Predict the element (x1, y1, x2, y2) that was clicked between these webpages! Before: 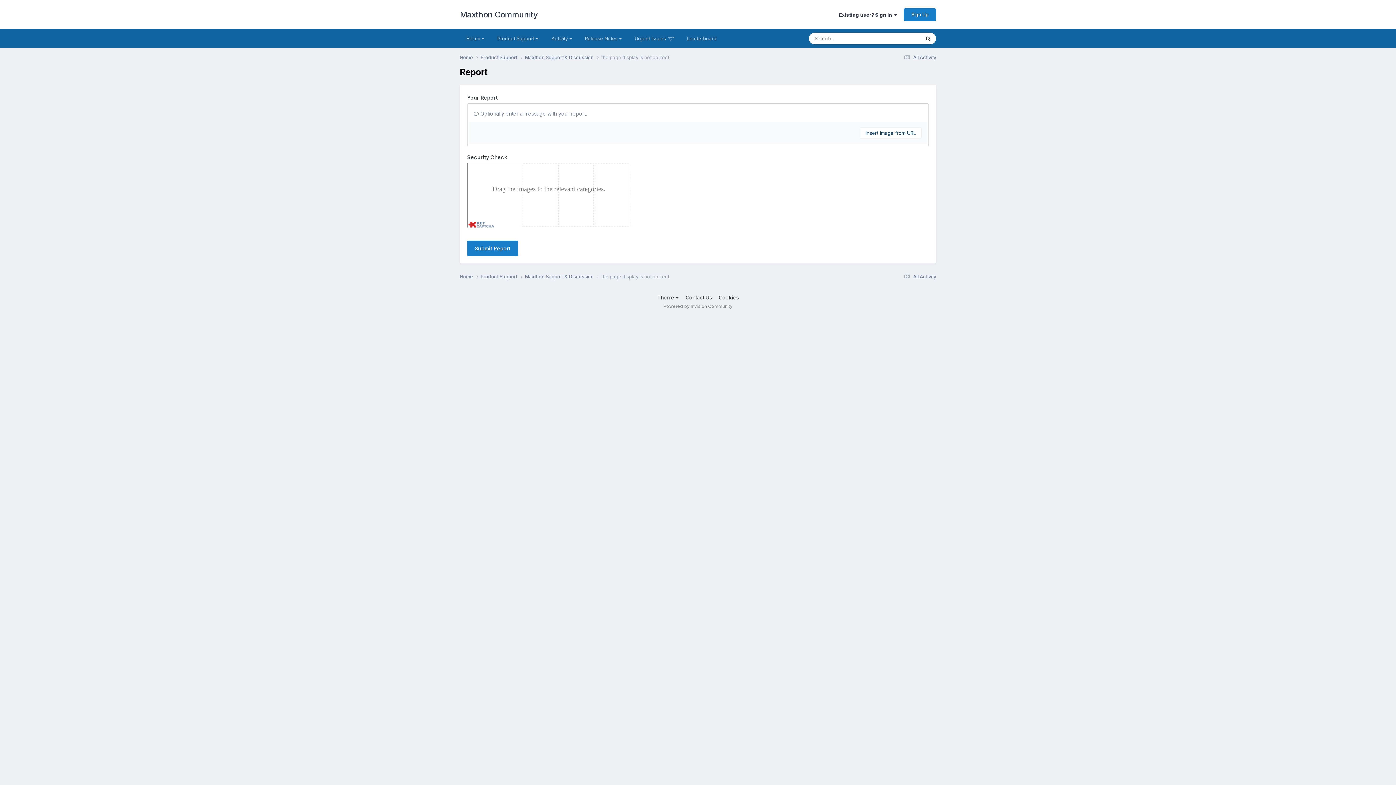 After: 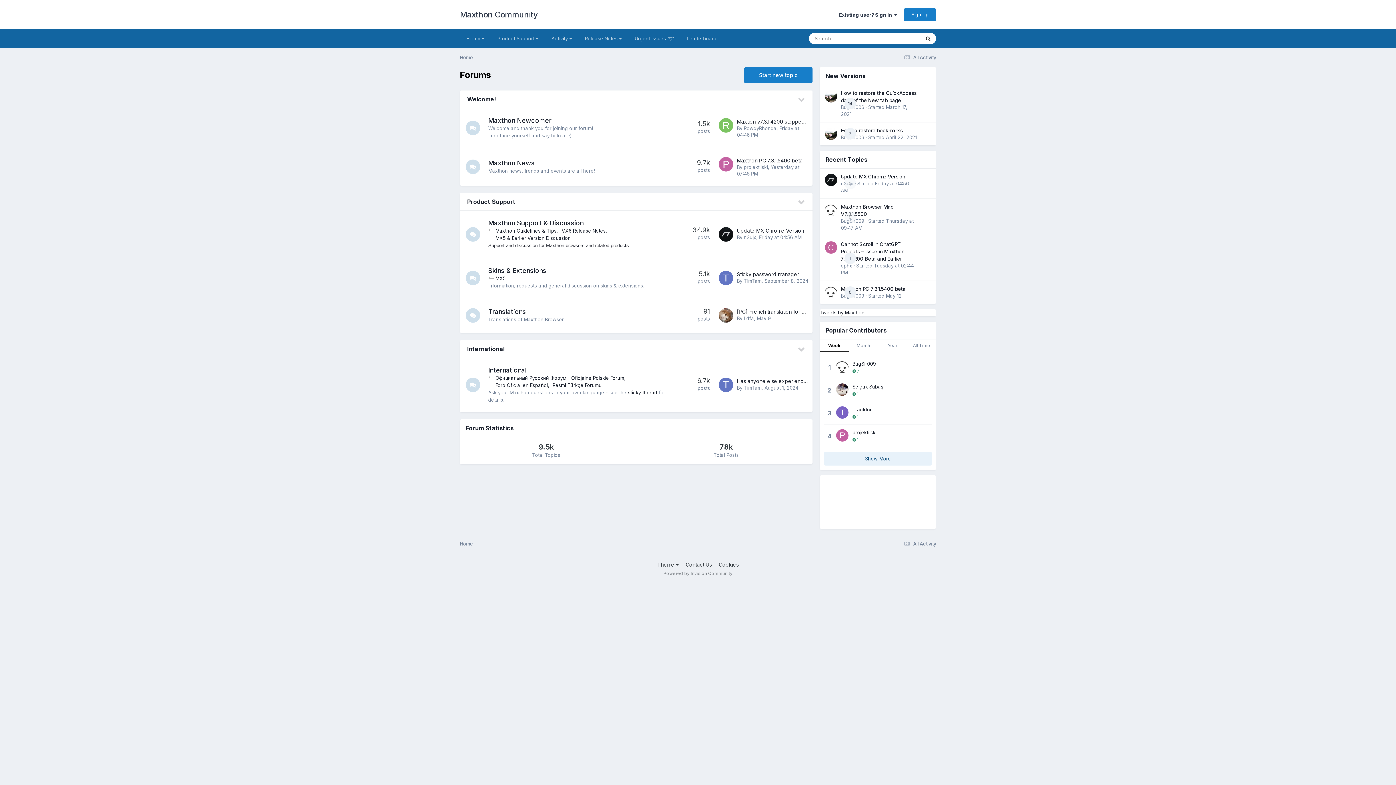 Action: bbox: (460, 54, 480, 61) label: Home 